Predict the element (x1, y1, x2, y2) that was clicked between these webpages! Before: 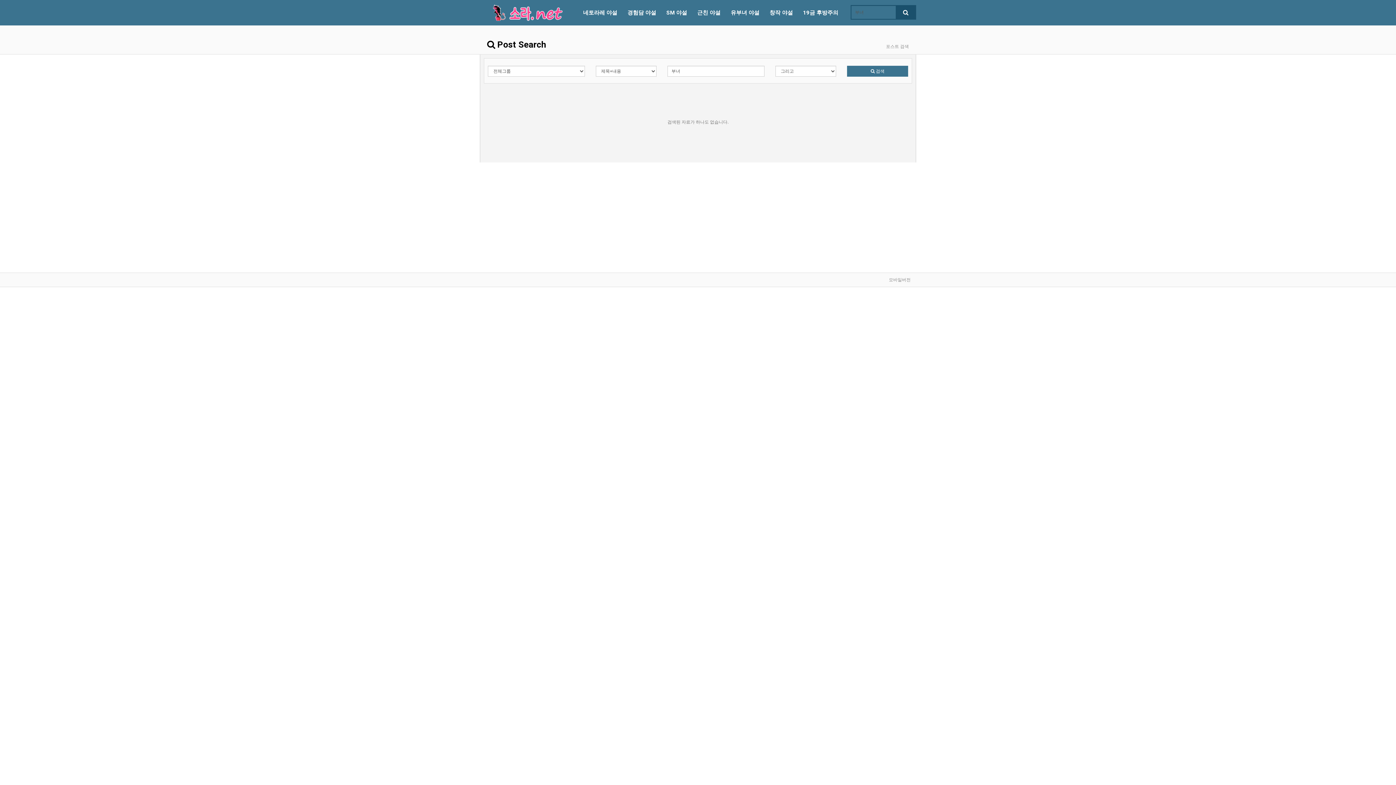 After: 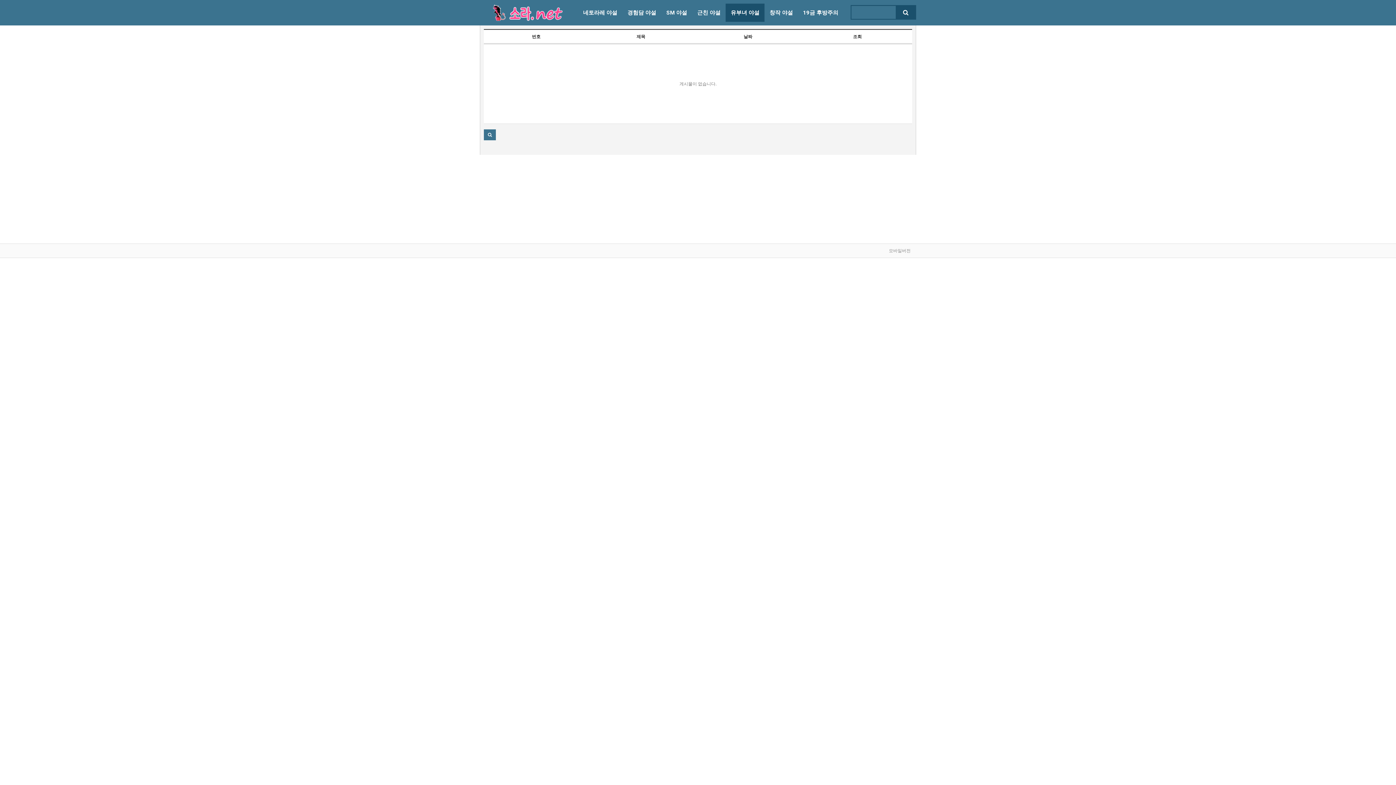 Action: label: 유부녀 야설 bbox: (725, 3, 764, 21)